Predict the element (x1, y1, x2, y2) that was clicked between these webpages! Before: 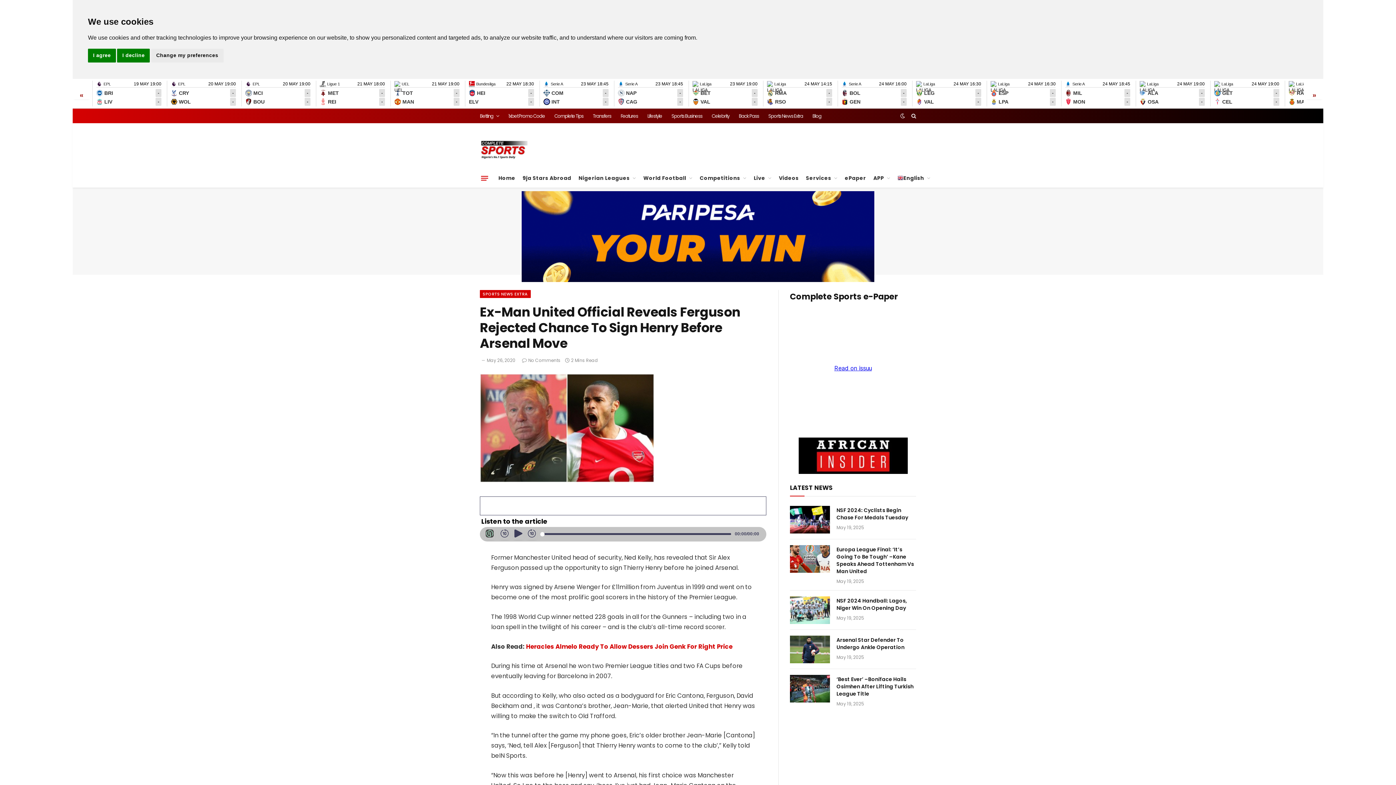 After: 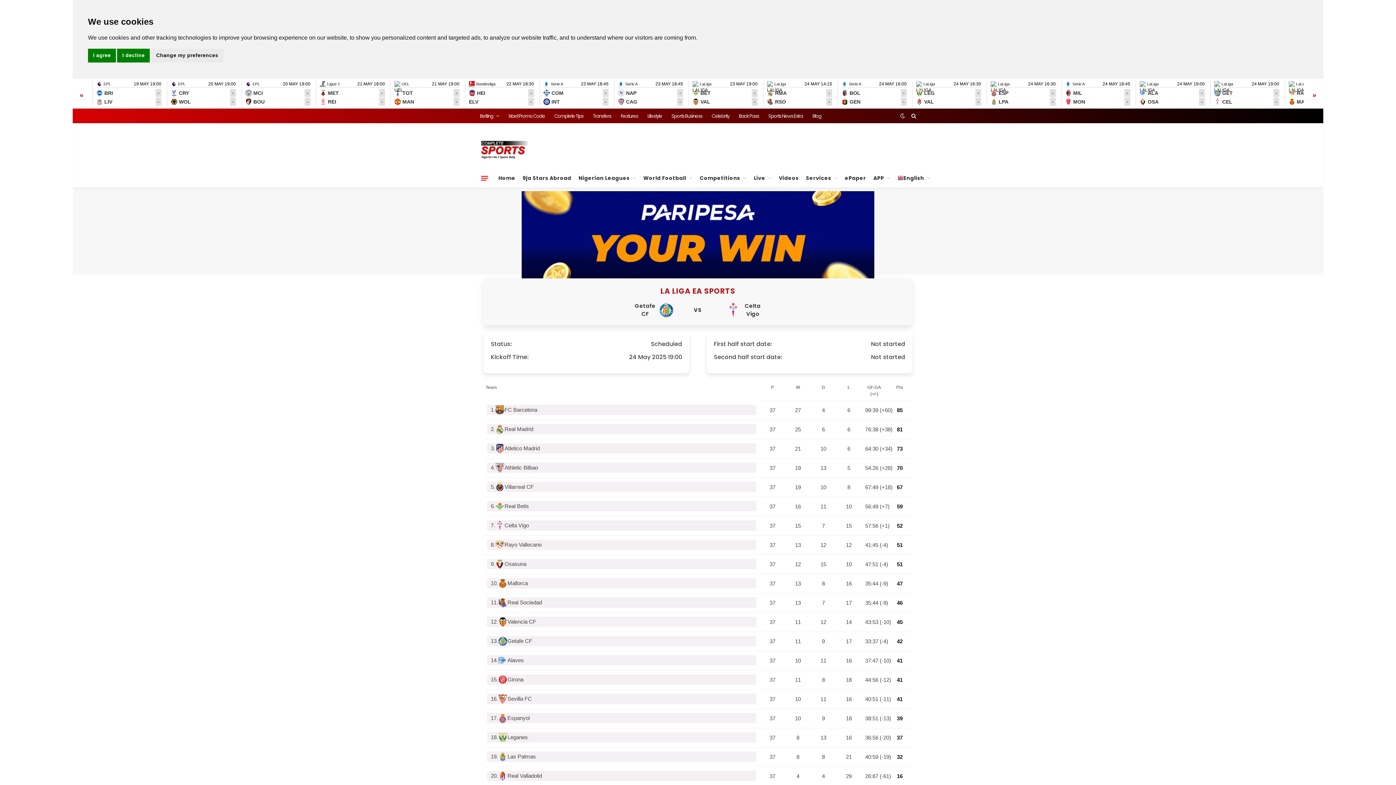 Action: bbox: (1210, 80, 1279, 106) label: LaLiga
24 MAY 19:00
GET
-
CEL
-